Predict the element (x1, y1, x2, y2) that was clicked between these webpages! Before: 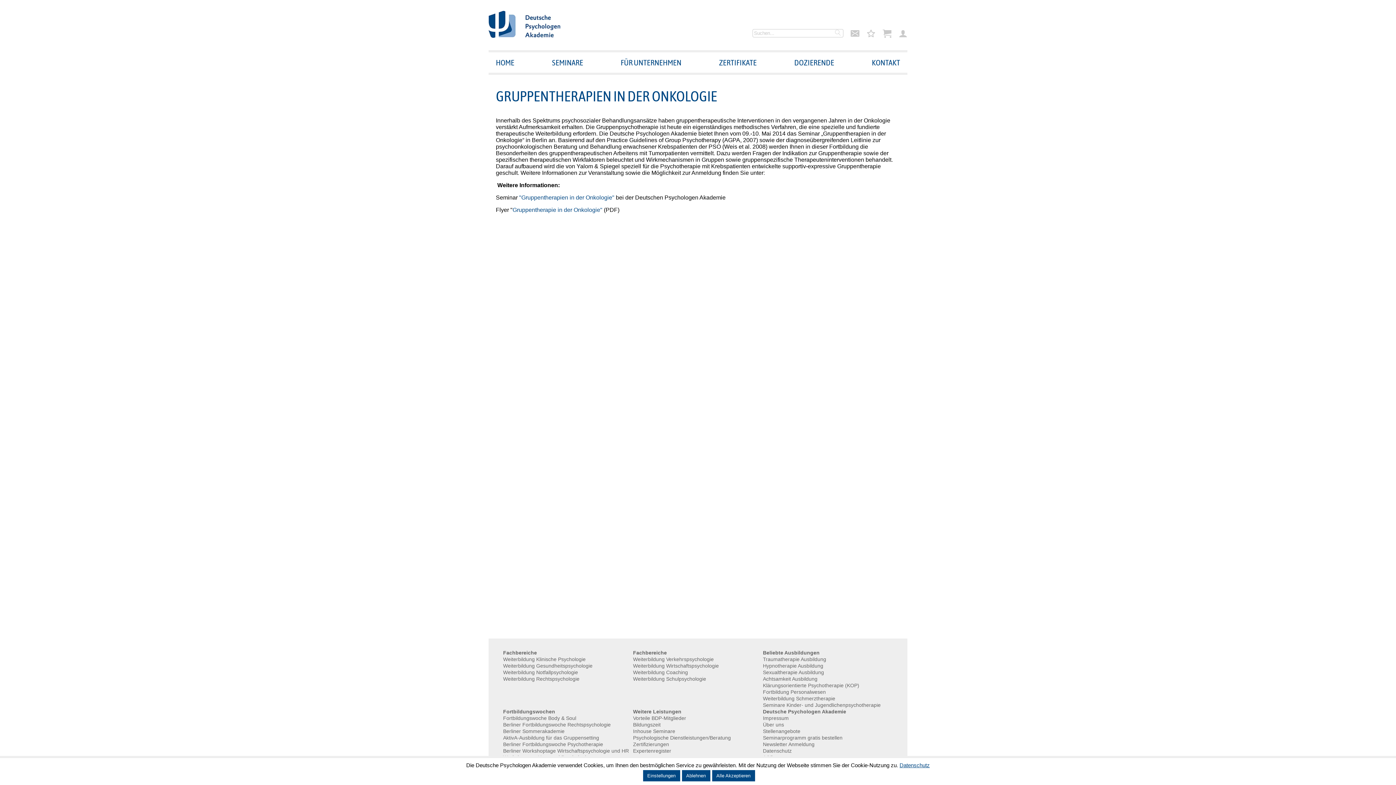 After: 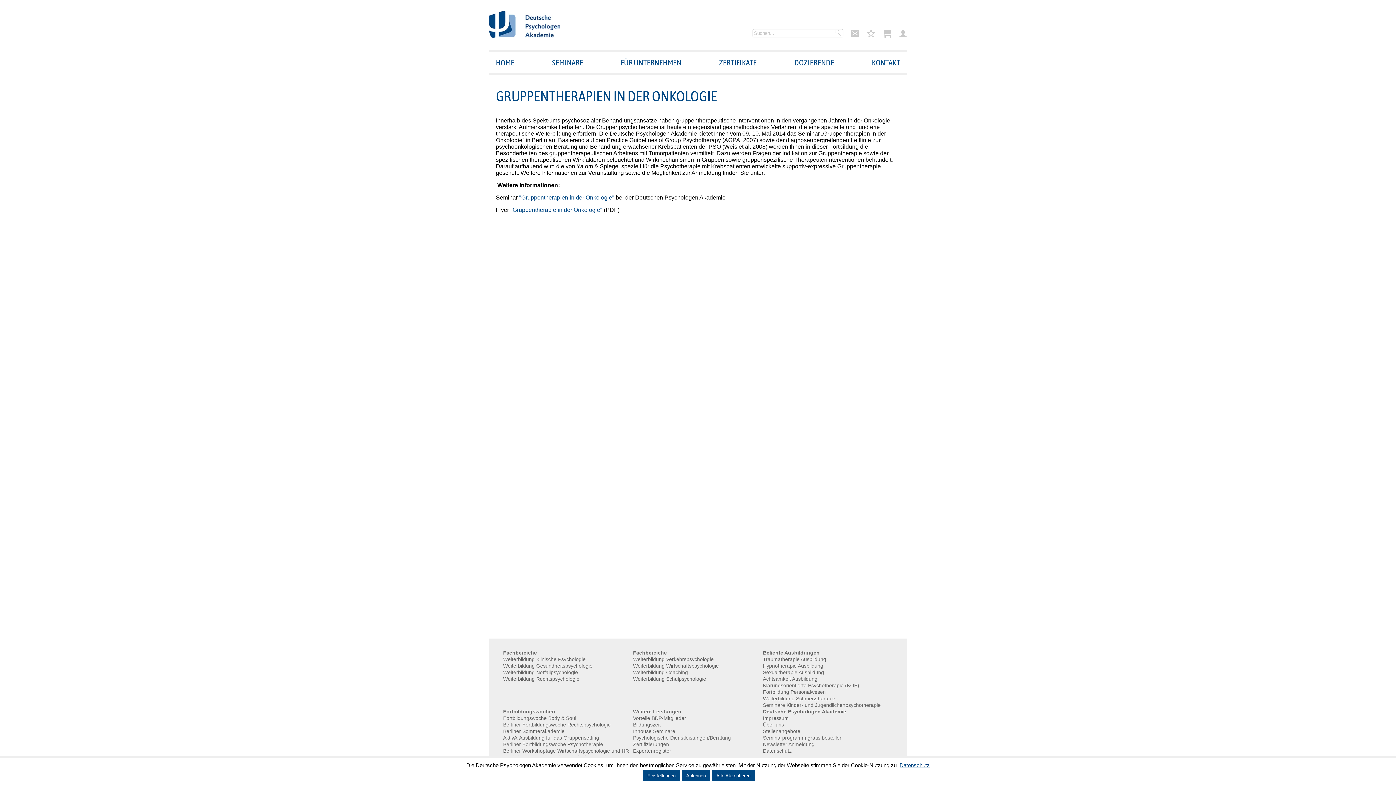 Action: bbox: (633, 709, 681, 714) label: Weitere Leistungen